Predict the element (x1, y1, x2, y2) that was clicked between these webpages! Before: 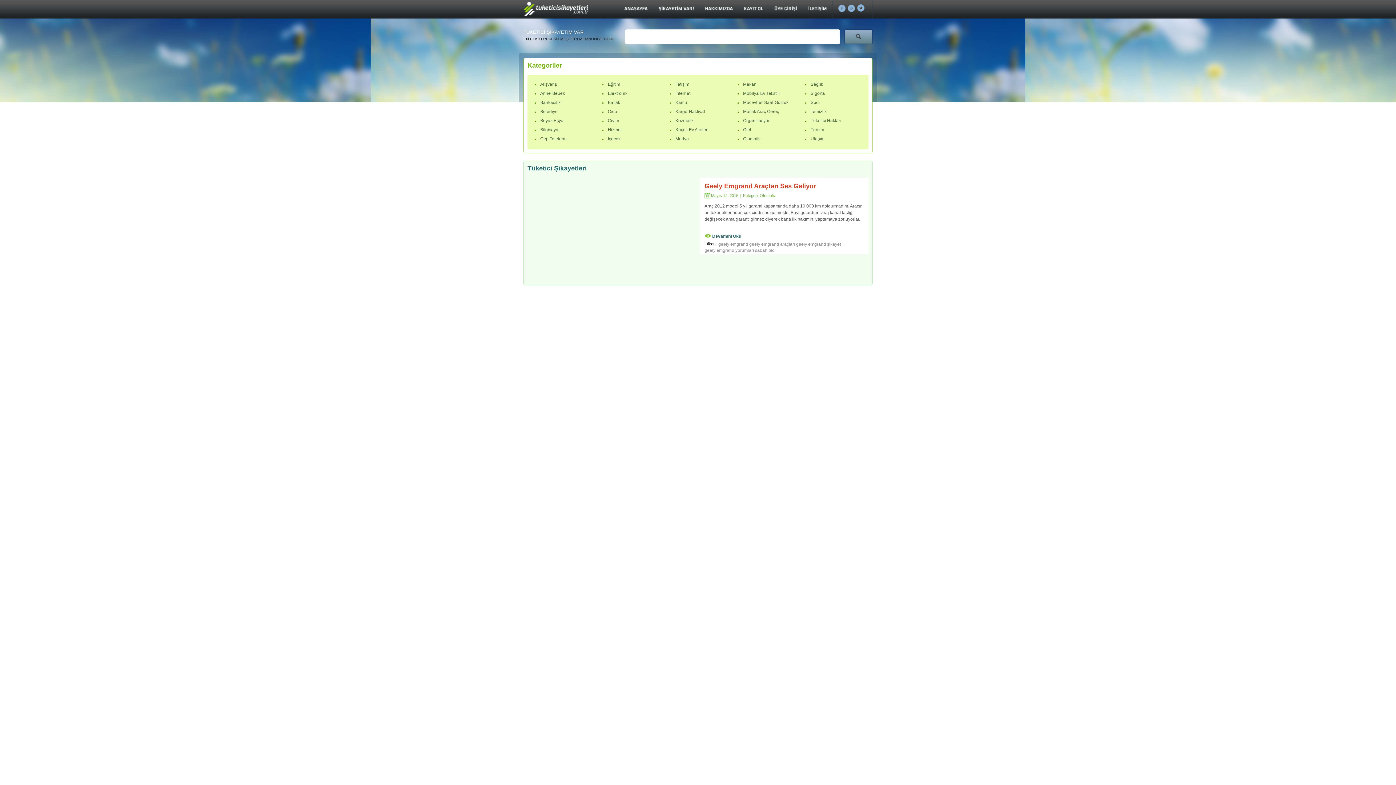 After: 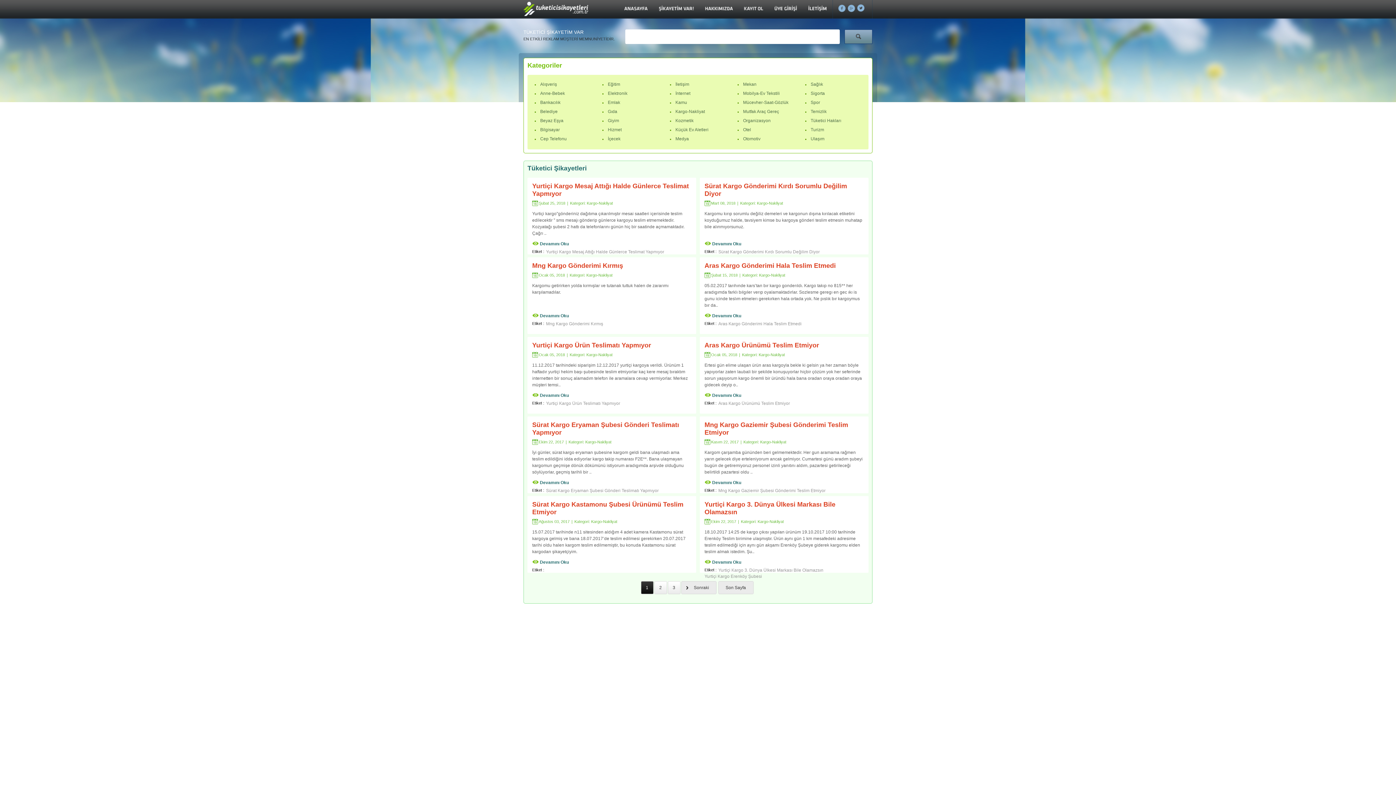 Action: label: Kargo-Nakliyat bbox: (670, 107, 730, 116)